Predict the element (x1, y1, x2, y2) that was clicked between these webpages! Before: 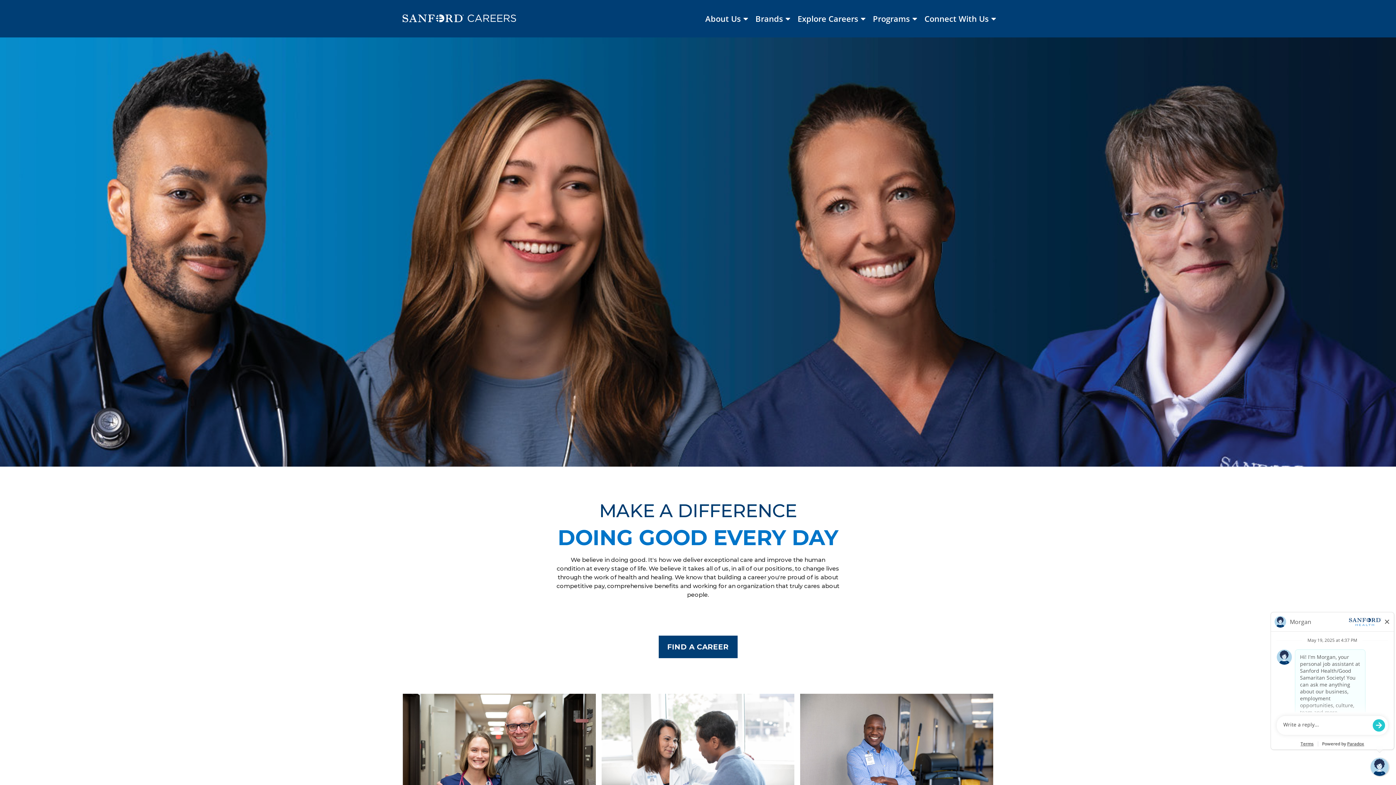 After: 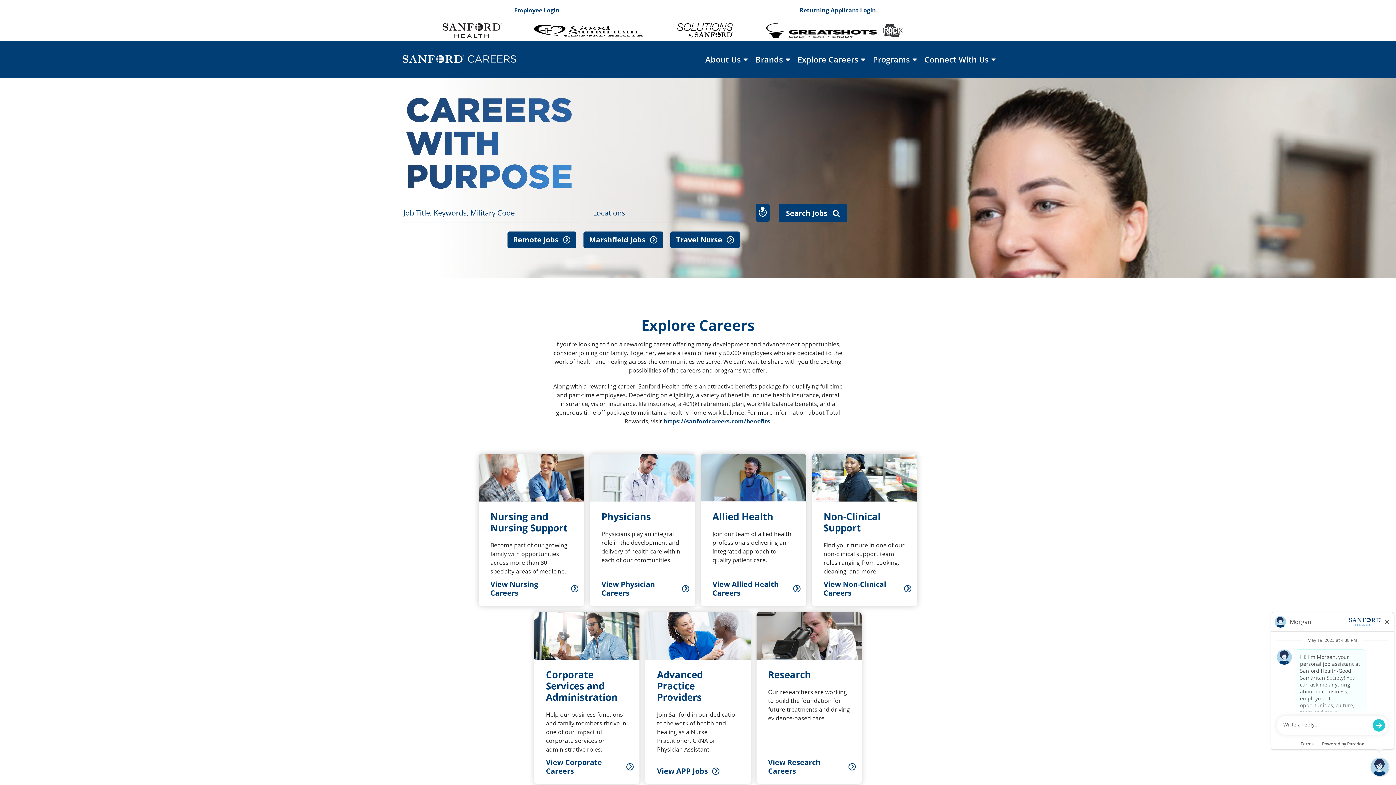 Action: bbox: (400, 12, 518, 23)